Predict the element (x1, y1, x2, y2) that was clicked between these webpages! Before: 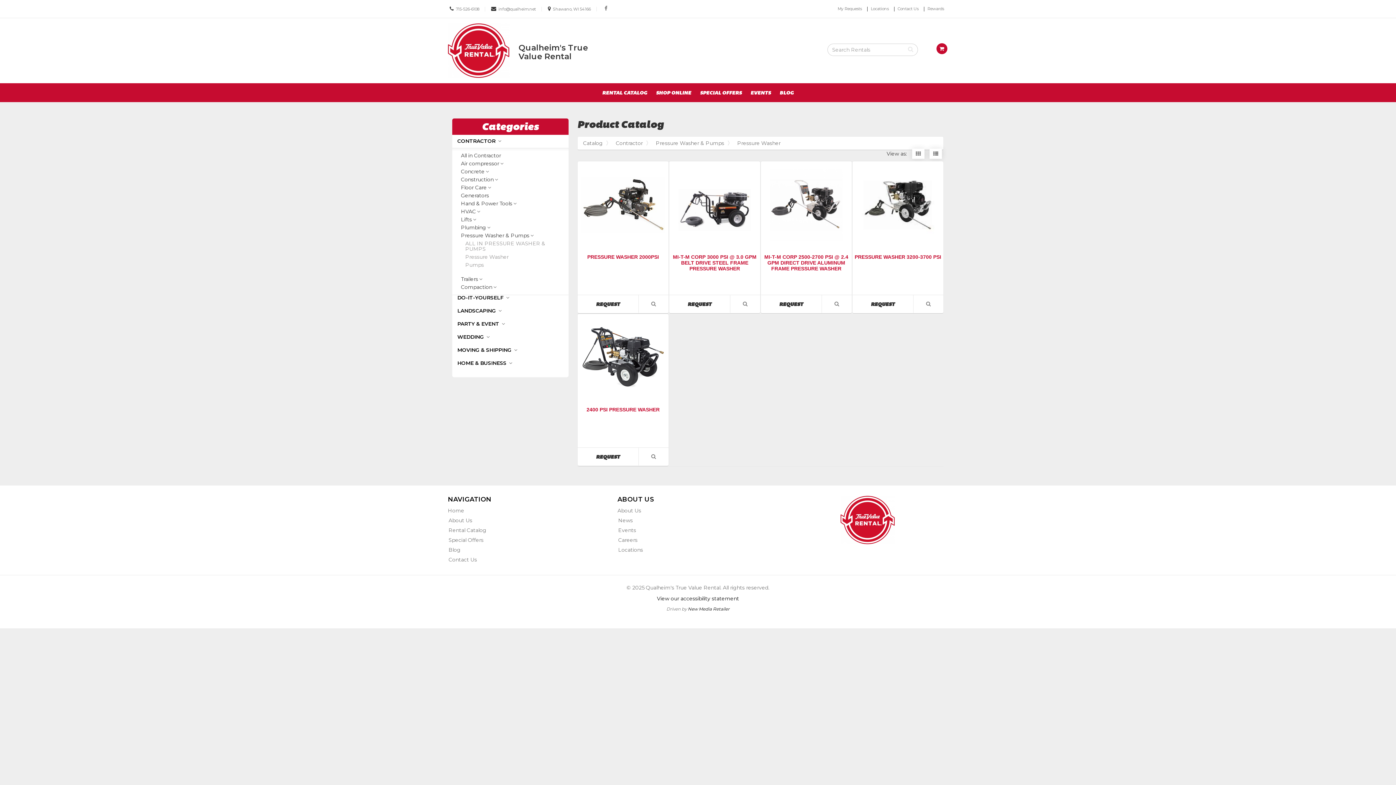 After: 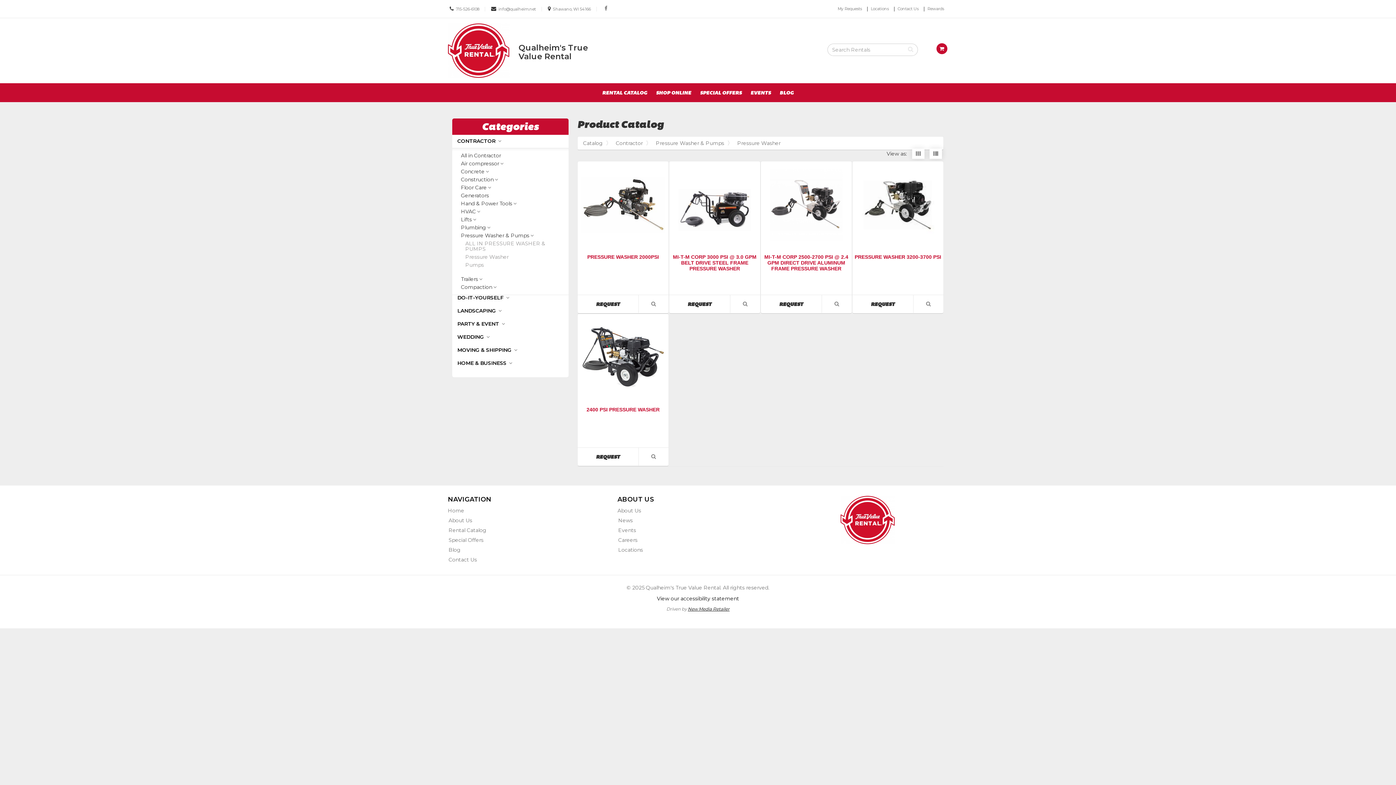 Action: label: New Media Retailer bbox: (688, 606, 729, 612)